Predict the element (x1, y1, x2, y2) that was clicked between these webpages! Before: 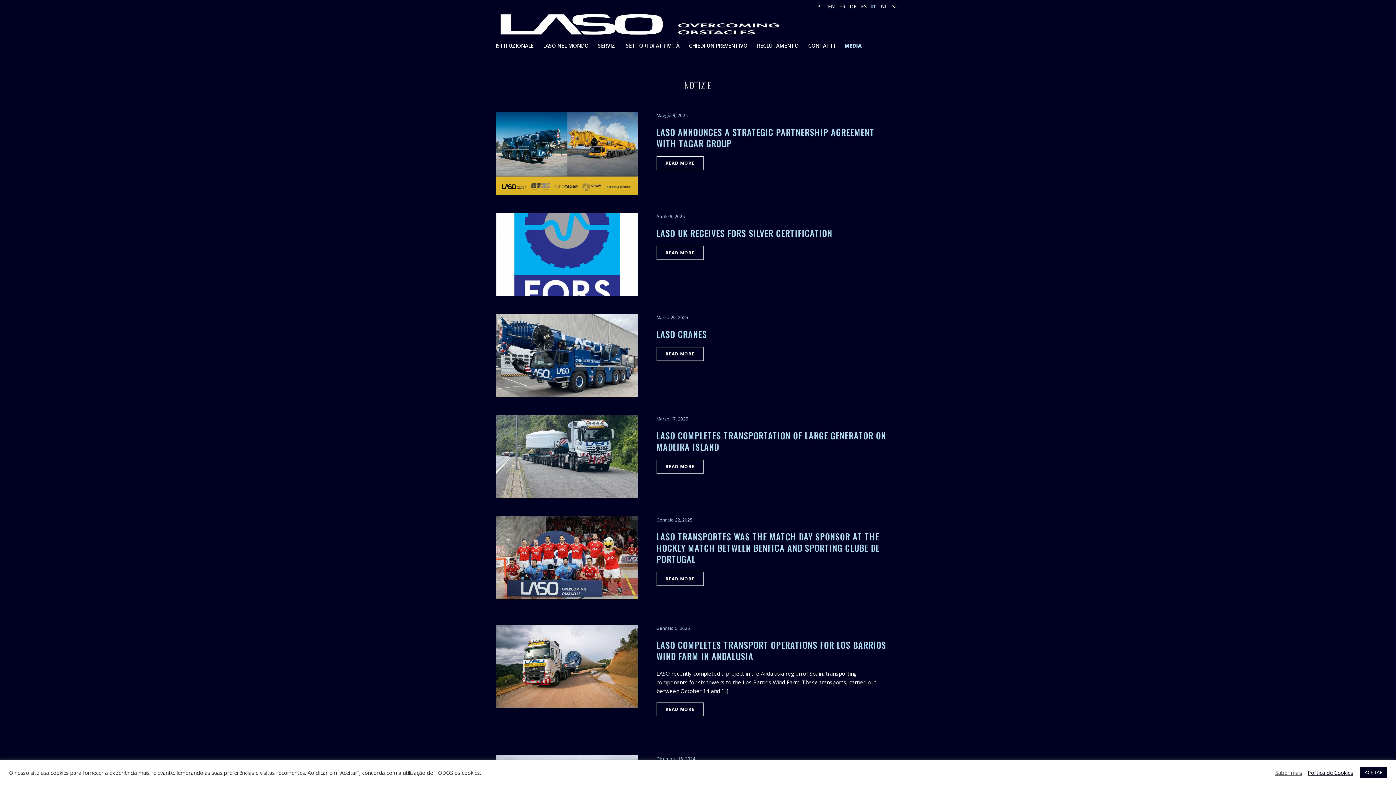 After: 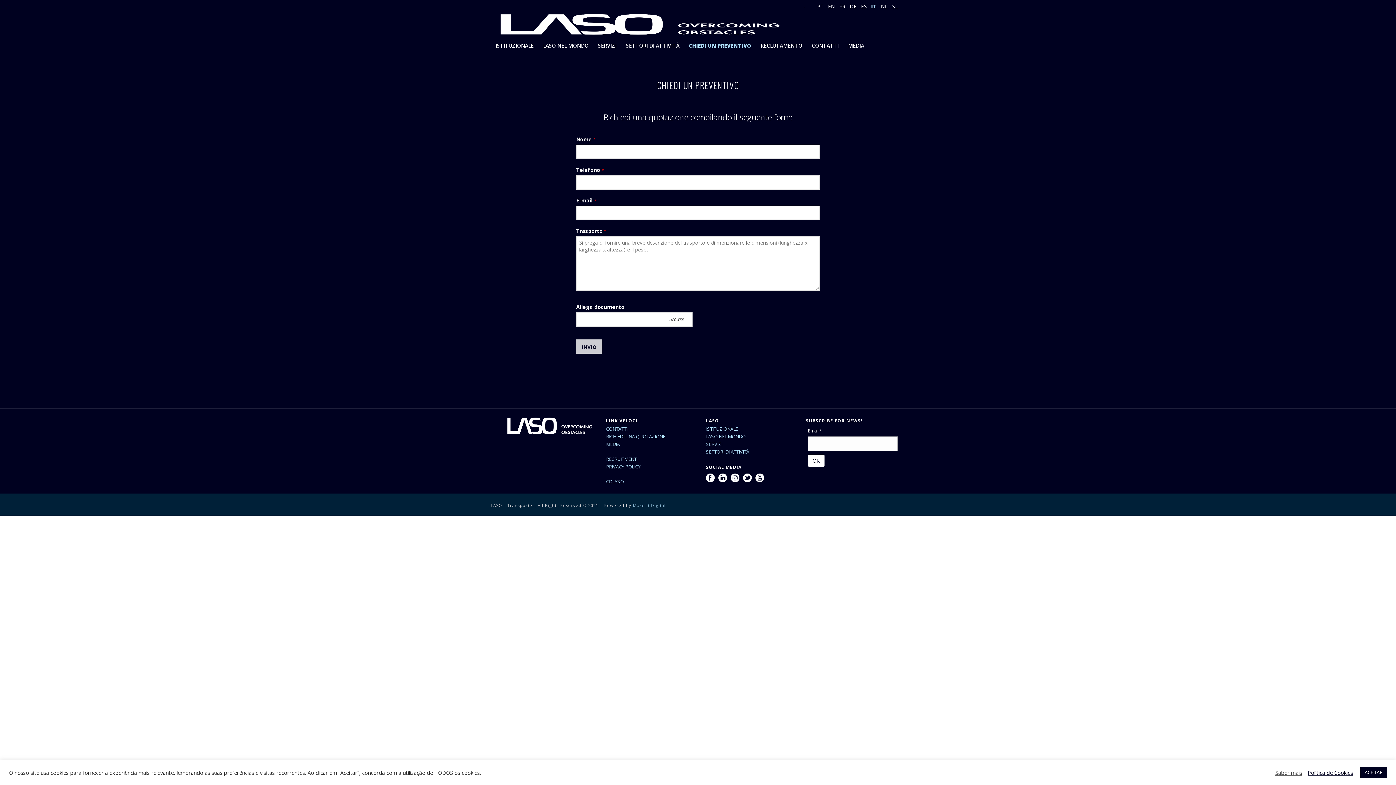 Action: bbox: (684, 36, 752, 54) label: CHIEDI UN PREVENTIVO